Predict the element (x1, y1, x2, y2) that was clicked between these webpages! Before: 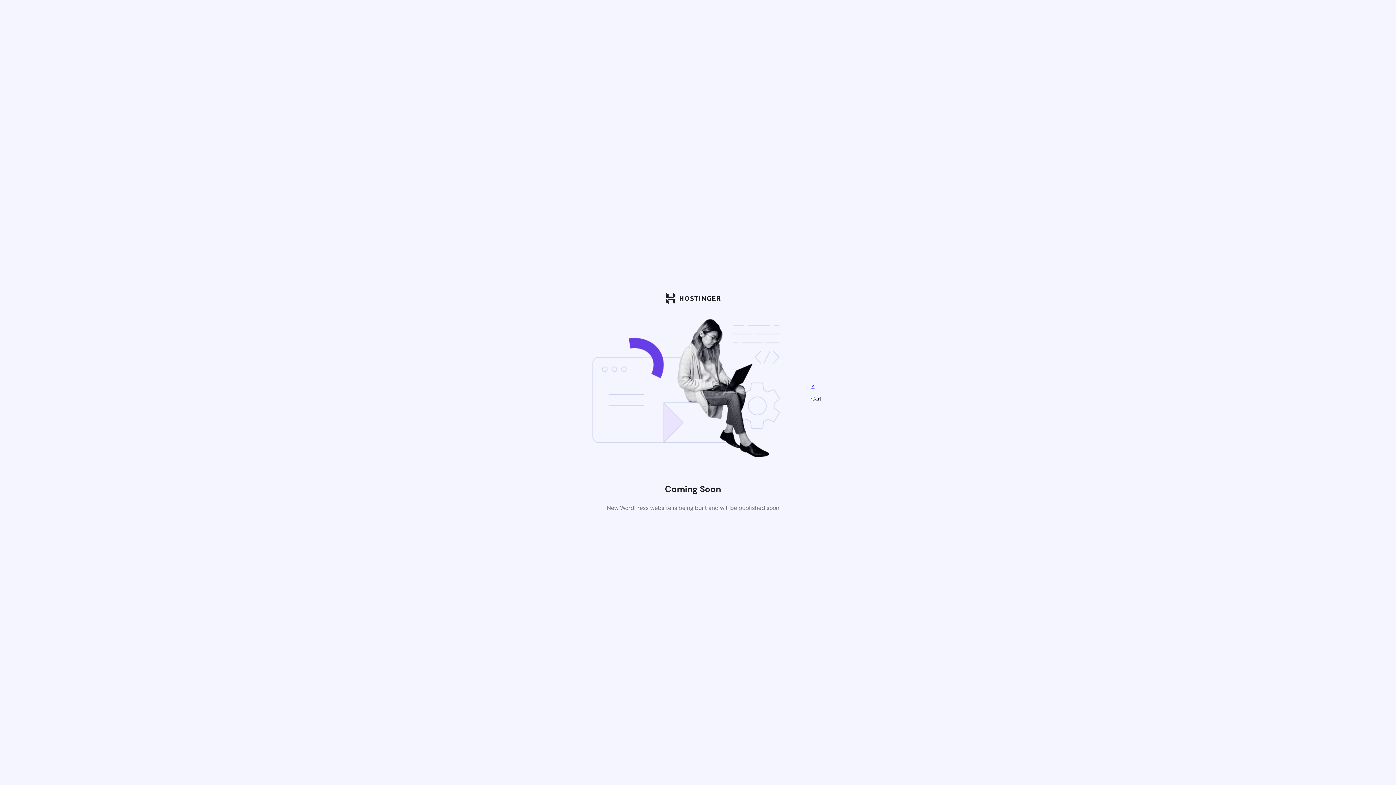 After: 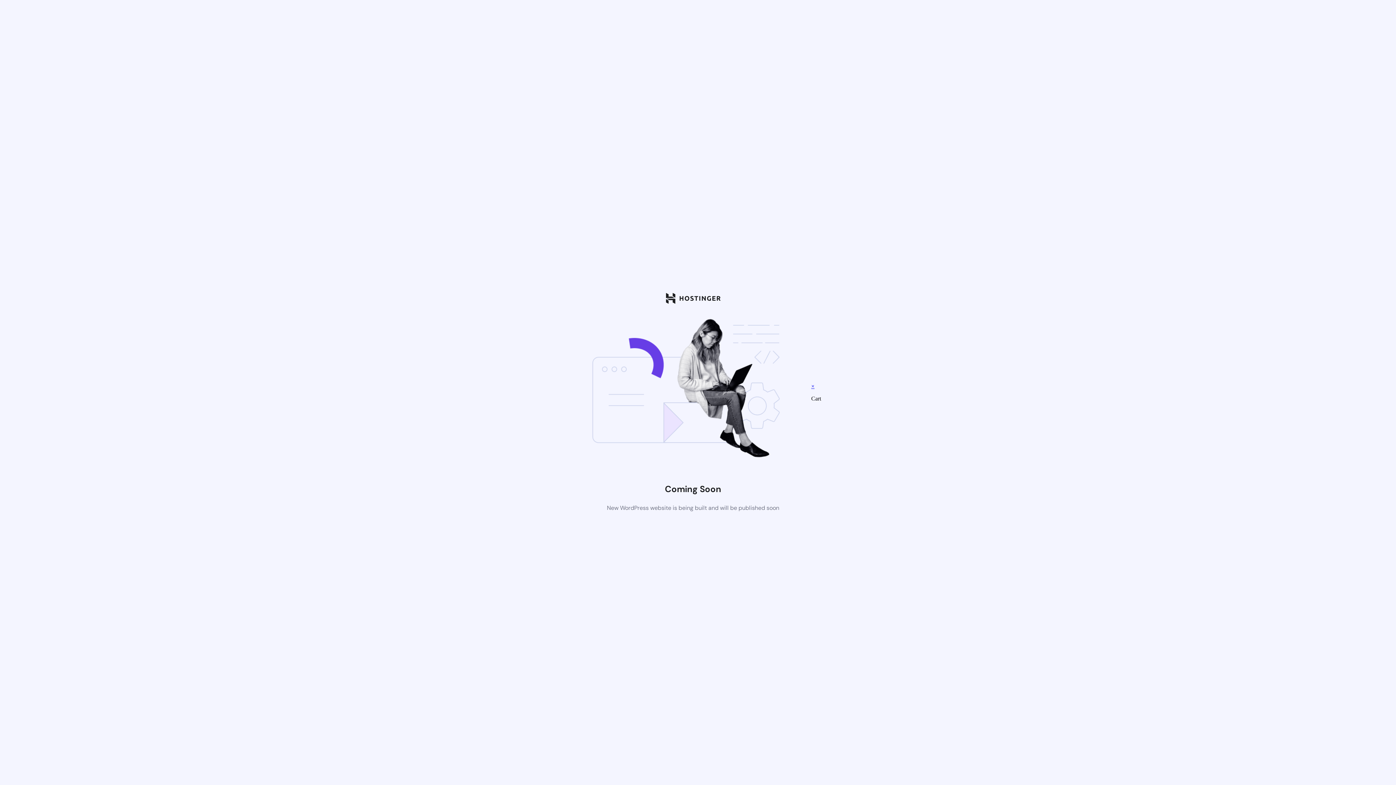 Action: bbox: (811, 383, 814, 389) label: ×